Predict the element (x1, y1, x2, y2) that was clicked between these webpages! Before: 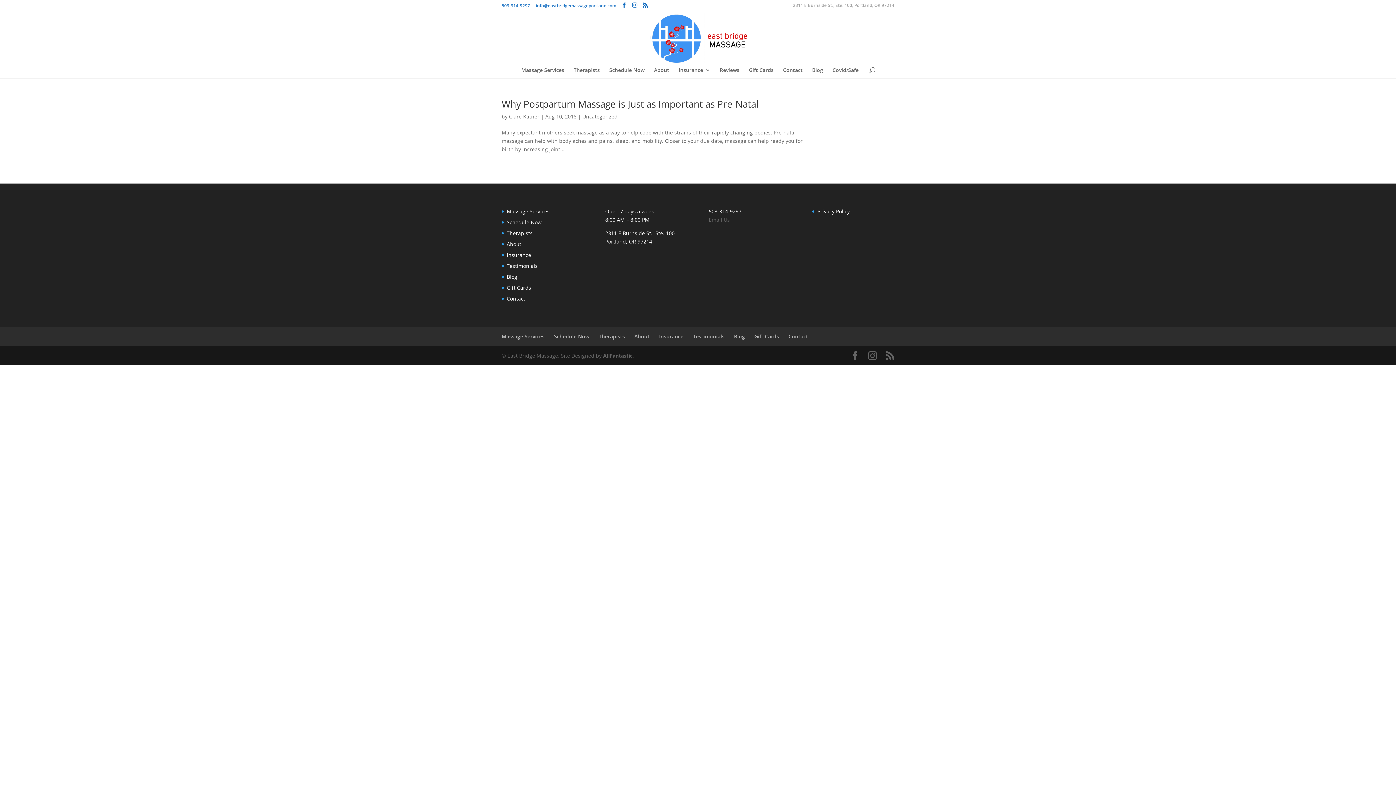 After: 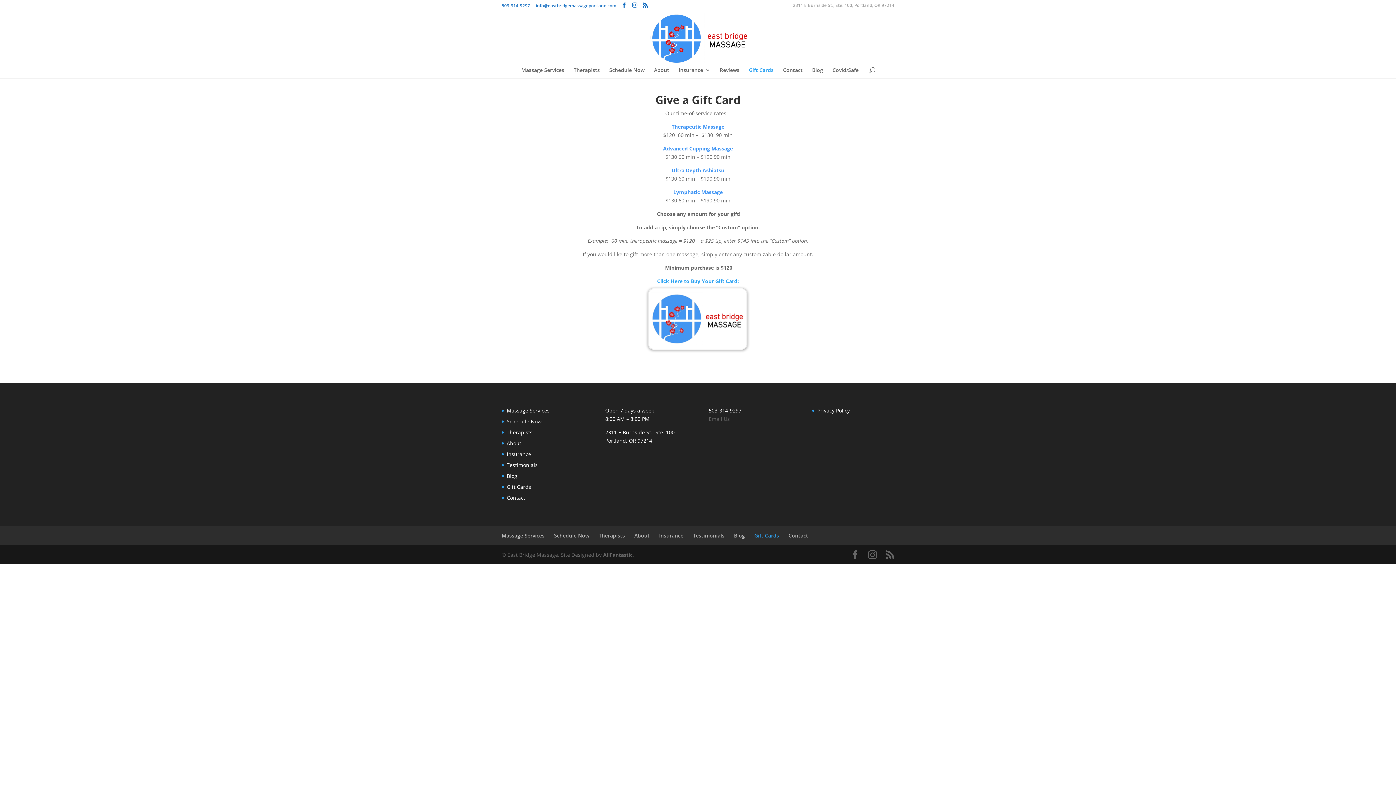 Action: label: Gift Cards bbox: (754, 333, 779, 340)